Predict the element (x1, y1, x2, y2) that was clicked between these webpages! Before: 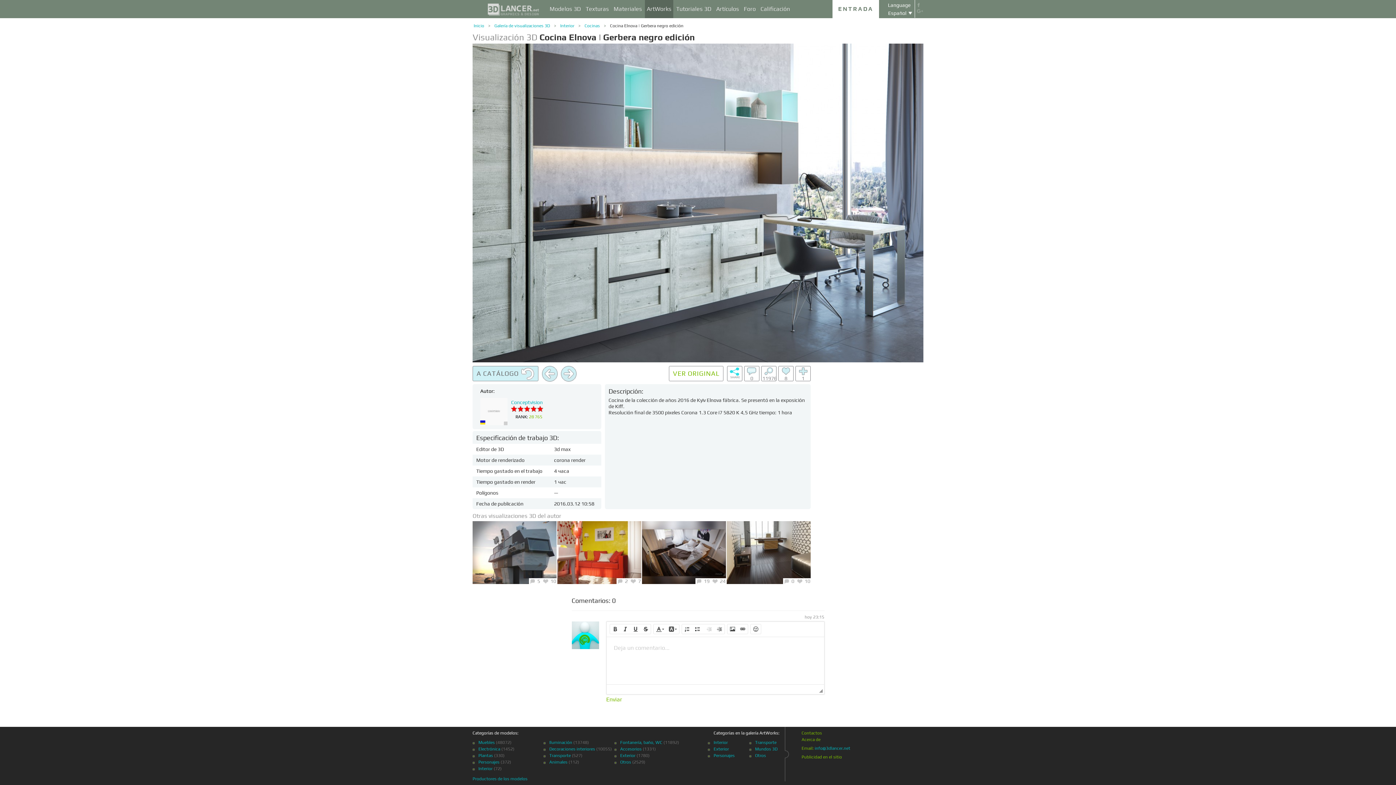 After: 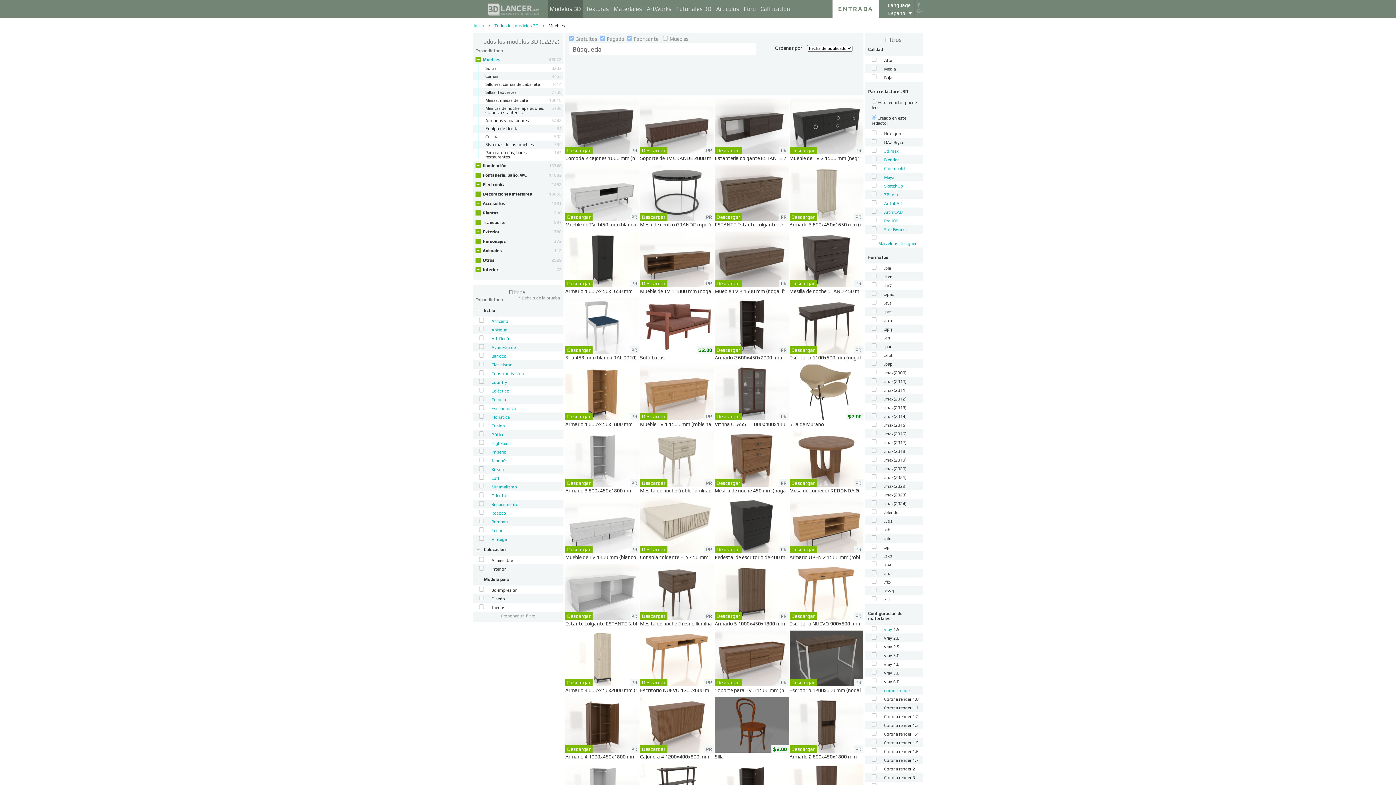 Action: bbox: (478, 740, 494, 745) label: Muebles